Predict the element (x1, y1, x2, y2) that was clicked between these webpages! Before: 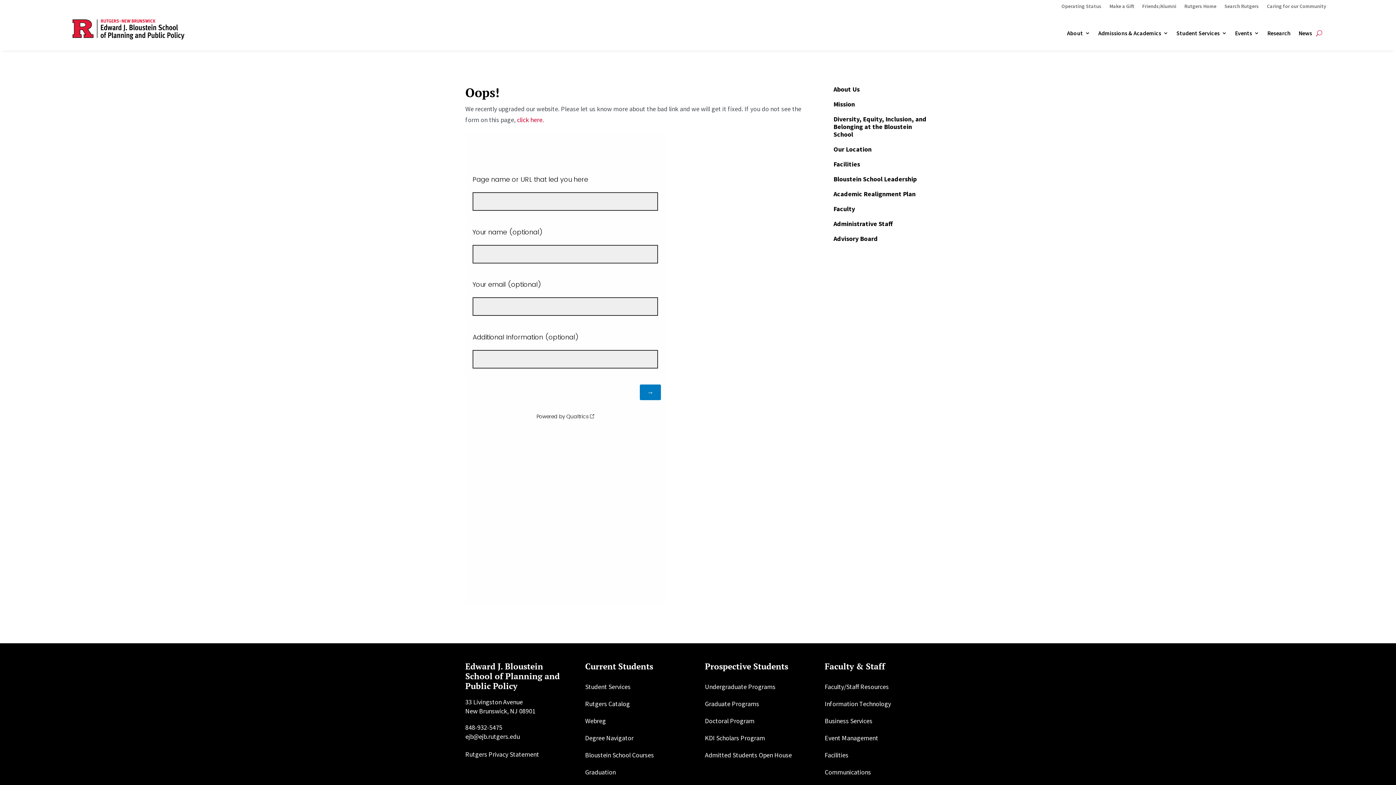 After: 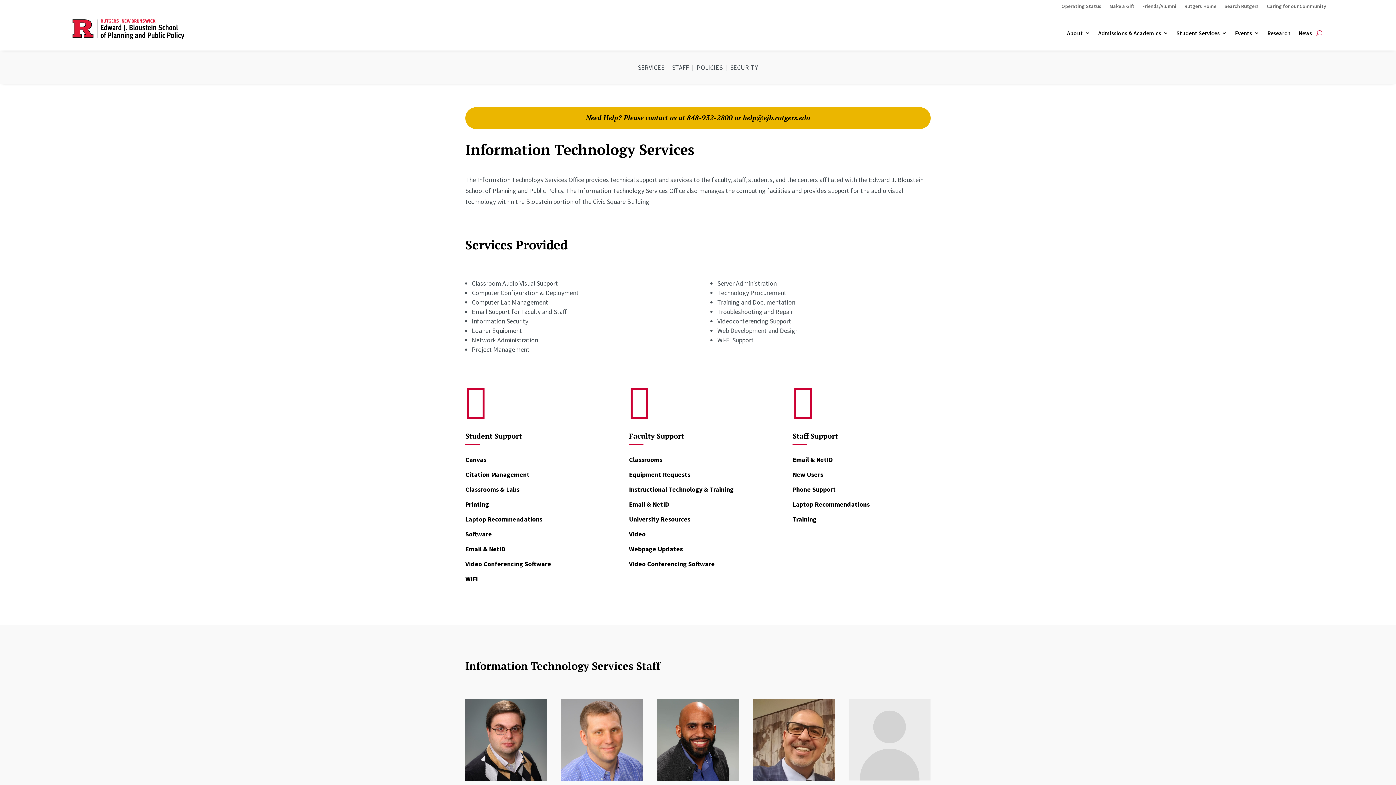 Action: label: Information Technology bbox: (824, 700, 891, 708)